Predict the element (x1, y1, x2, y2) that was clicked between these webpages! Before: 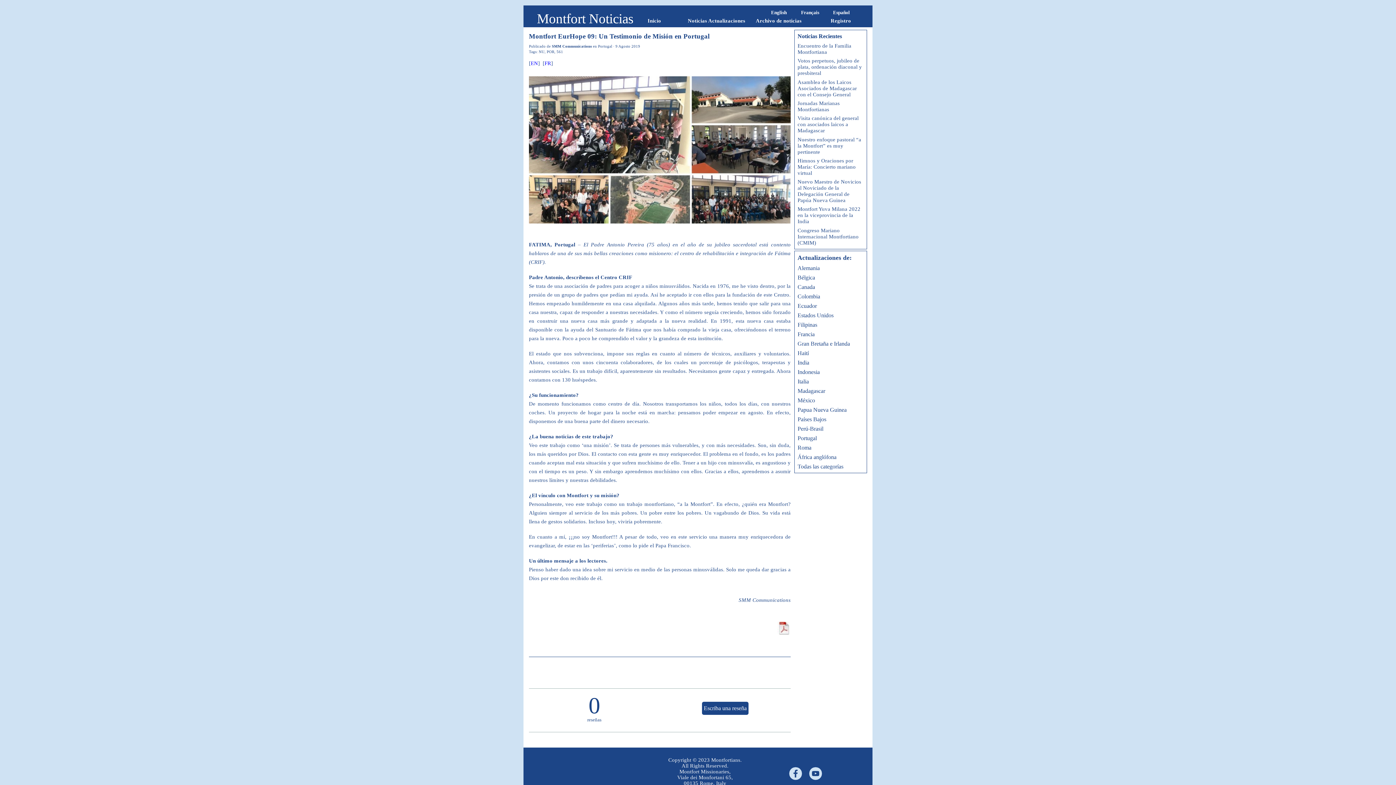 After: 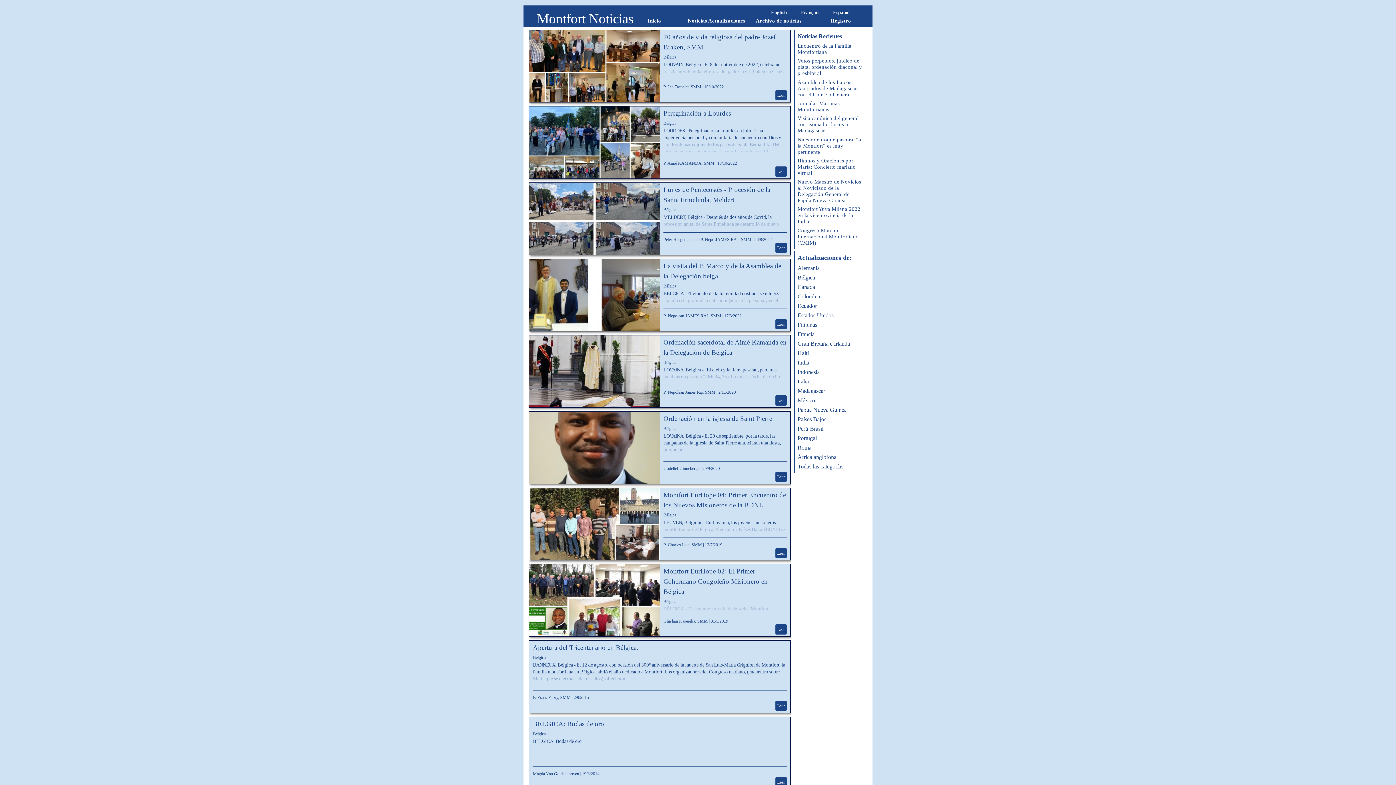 Action: label: Bélgica bbox: (797, 274, 815, 280)